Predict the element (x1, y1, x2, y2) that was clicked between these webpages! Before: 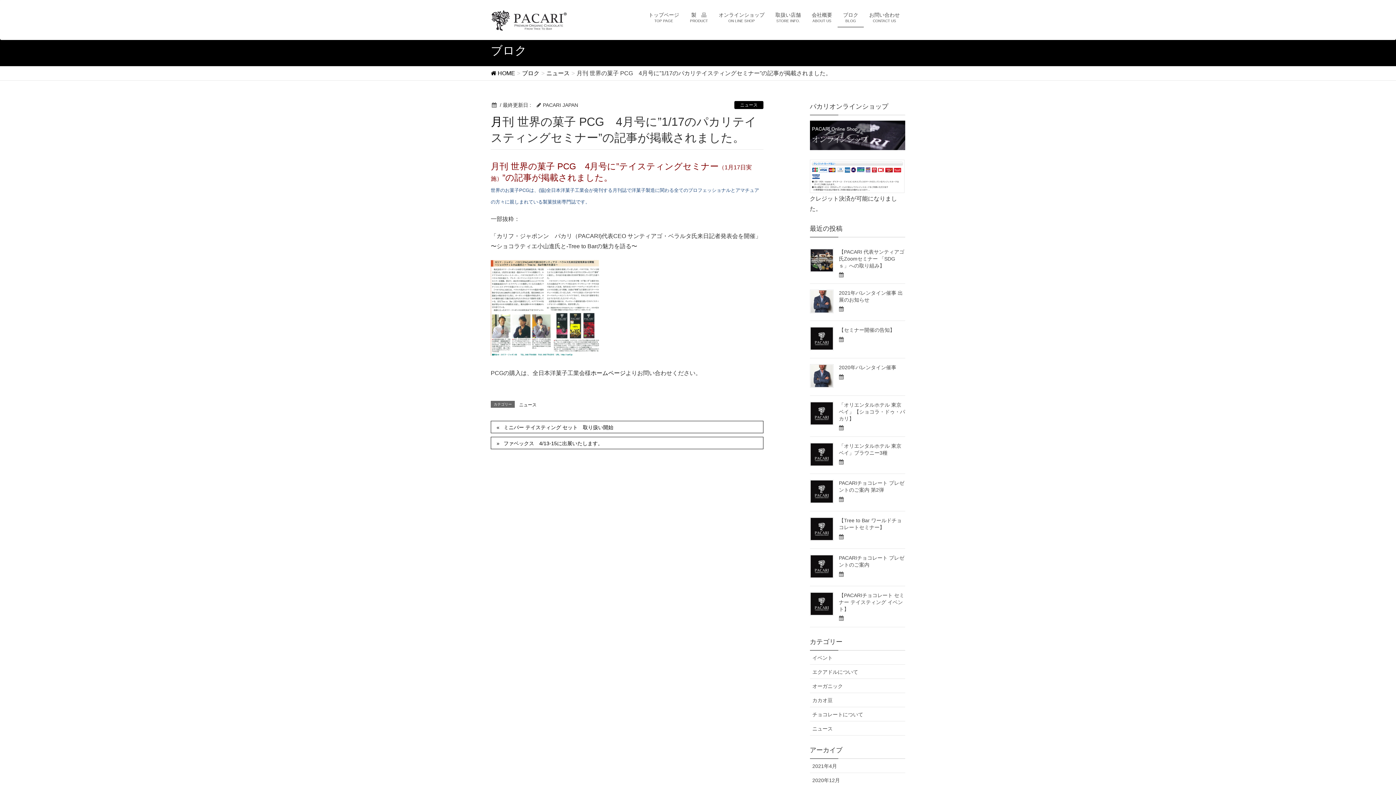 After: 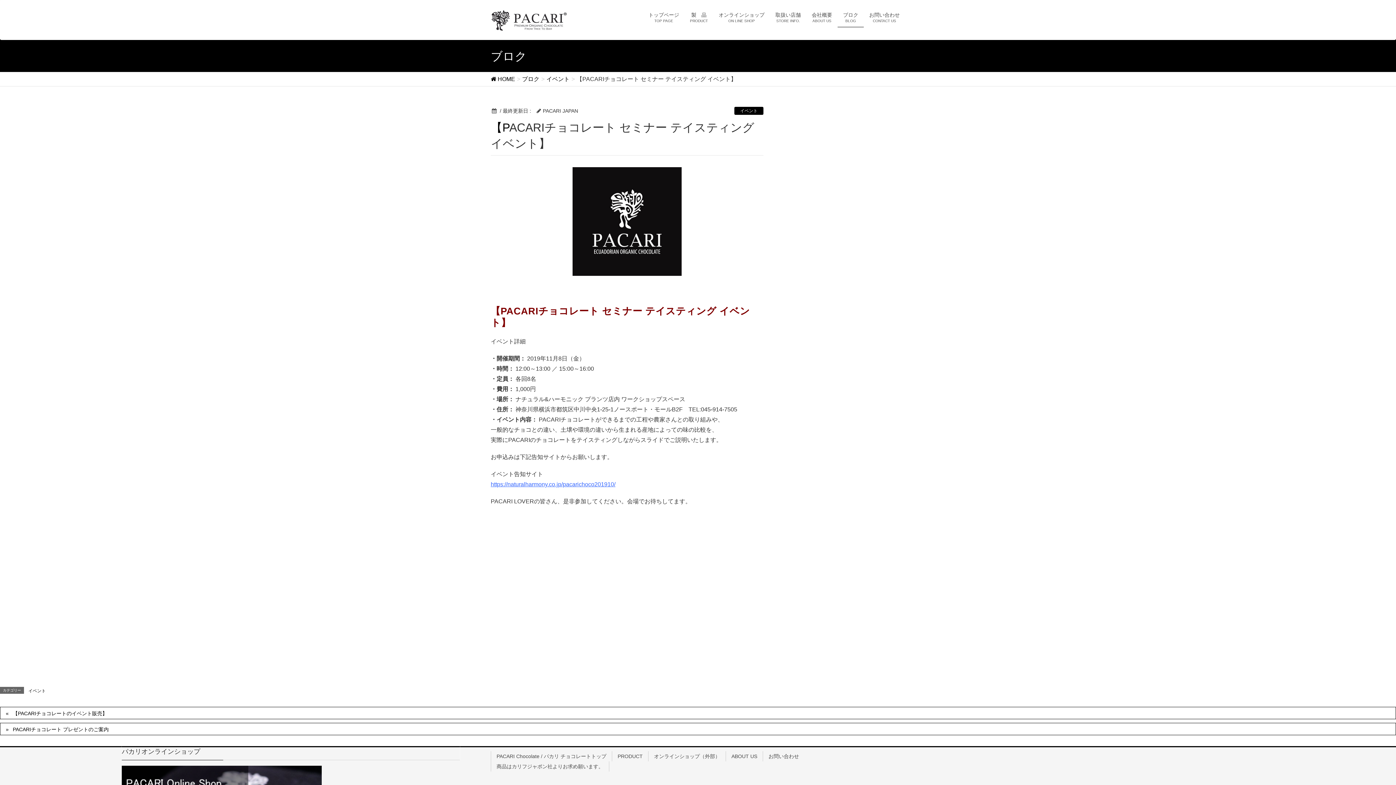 Action: bbox: (839, 592, 904, 612) label: 【PACARIチョコレート セミナー テイスティング イベント】